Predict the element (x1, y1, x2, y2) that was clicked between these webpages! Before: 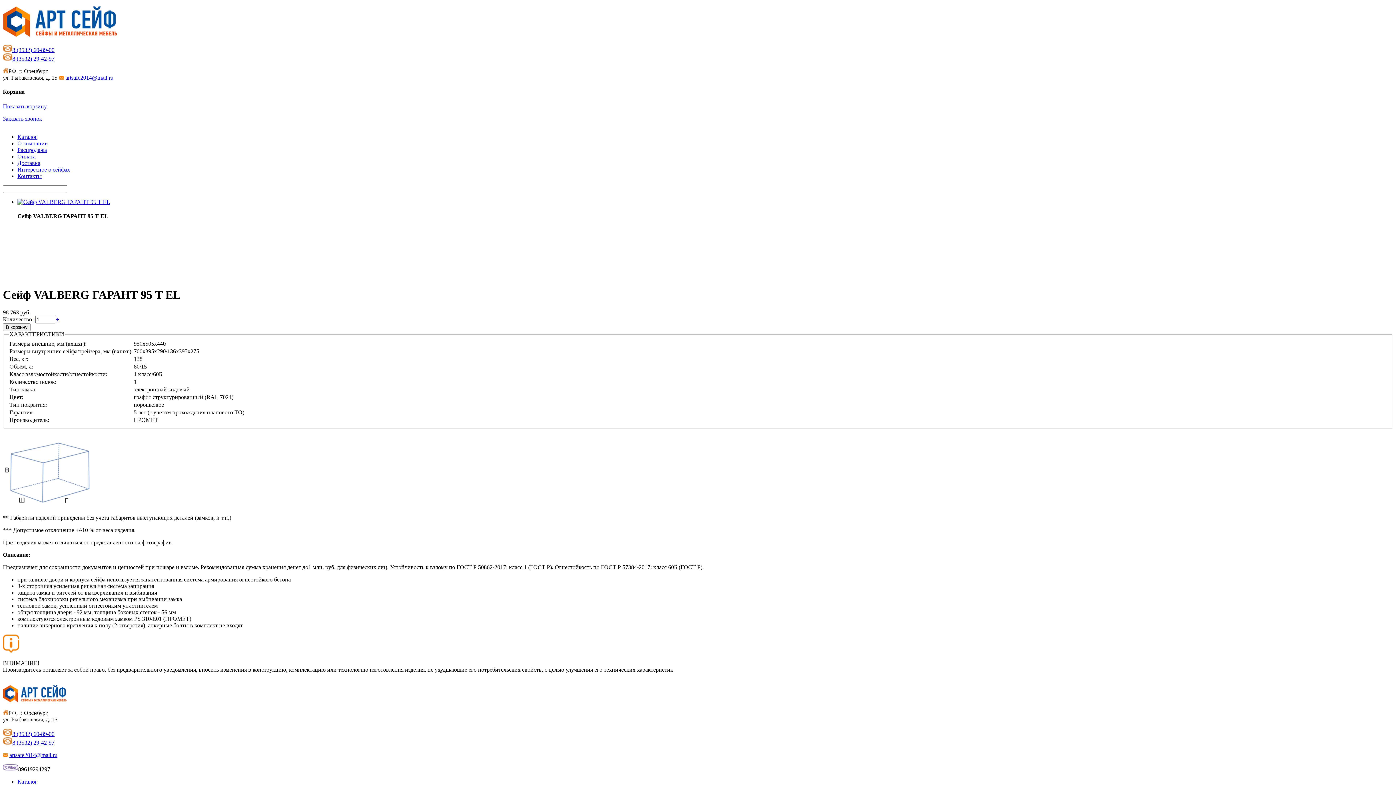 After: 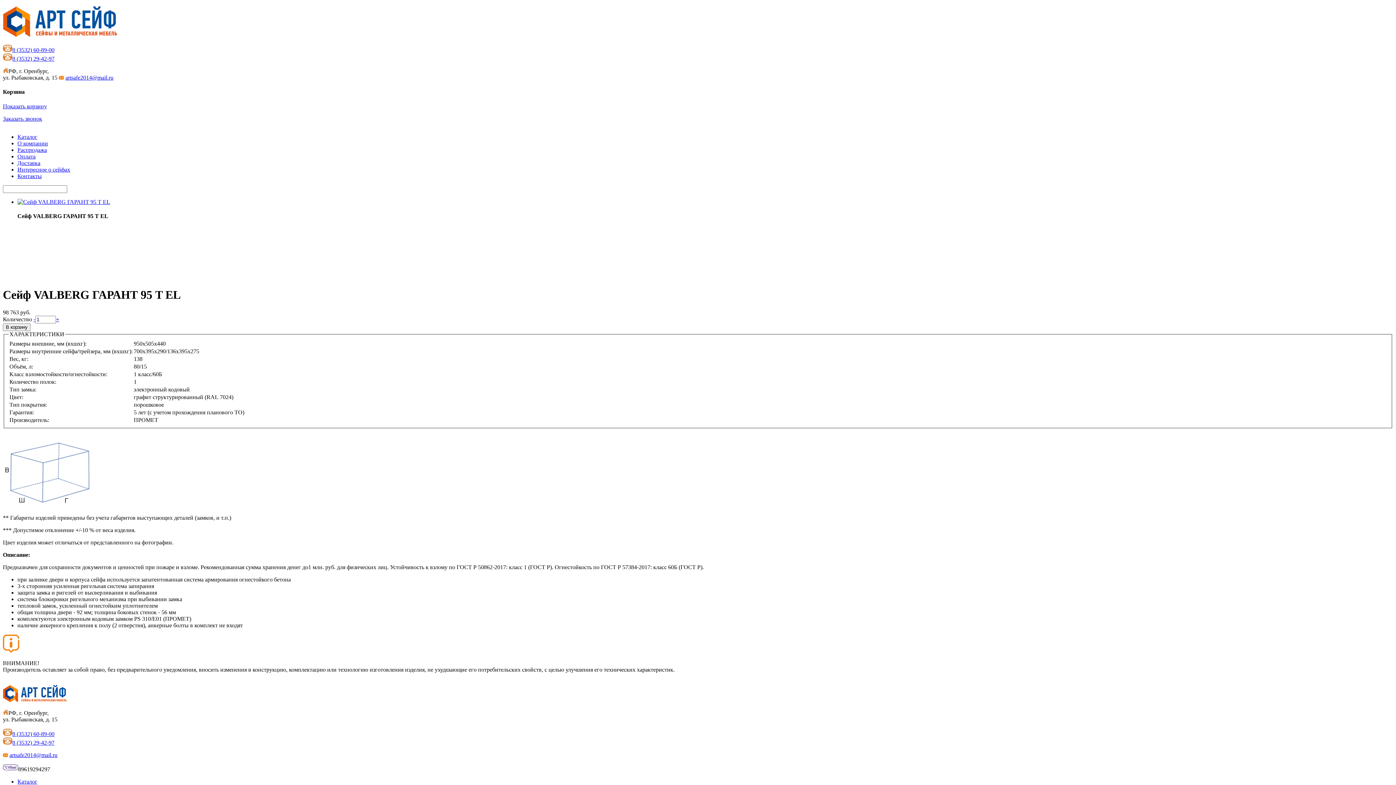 Action: label: + bbox: (56, 316, 59, 322)